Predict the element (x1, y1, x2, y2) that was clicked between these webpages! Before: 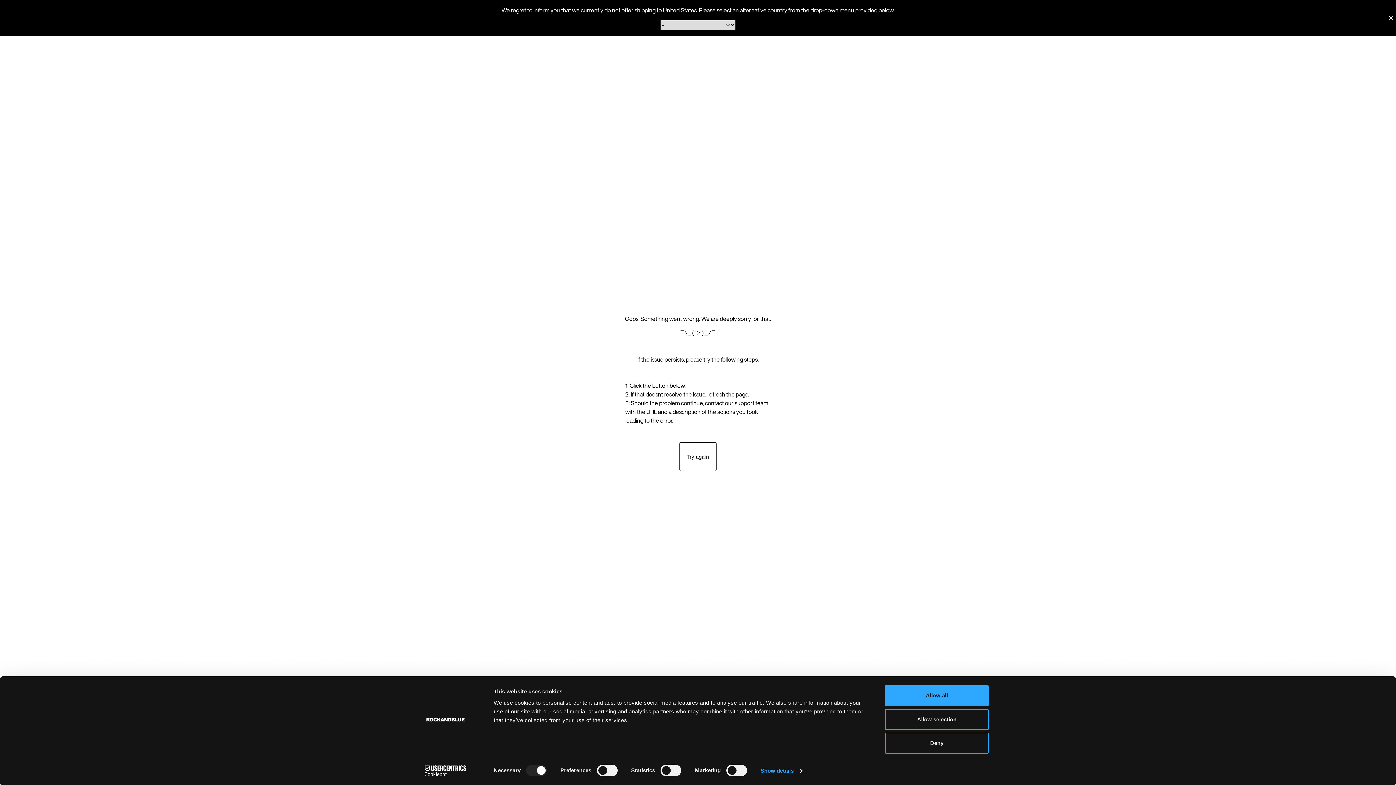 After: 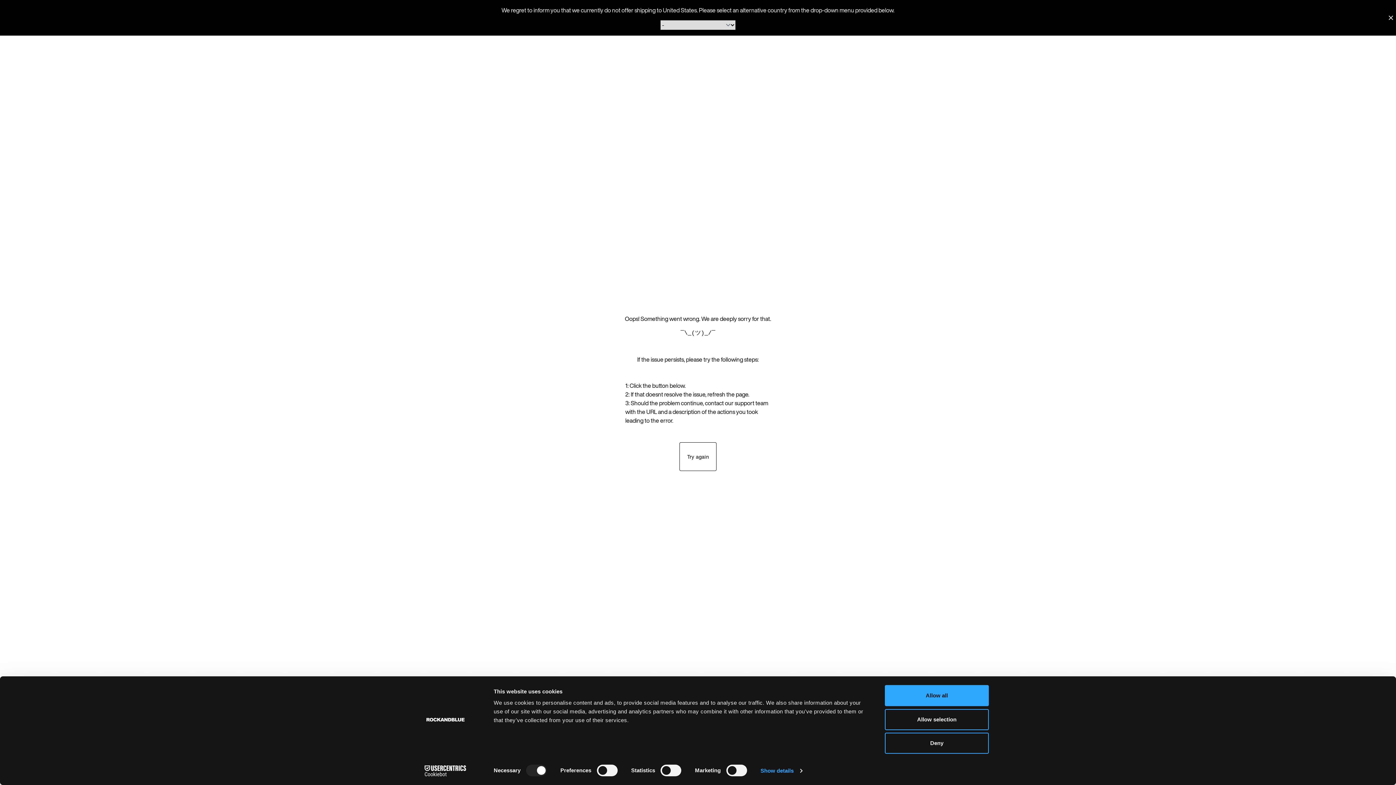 Action: label: Cookiebot - opens in a new window bbox: (413, 765, 477, 776)